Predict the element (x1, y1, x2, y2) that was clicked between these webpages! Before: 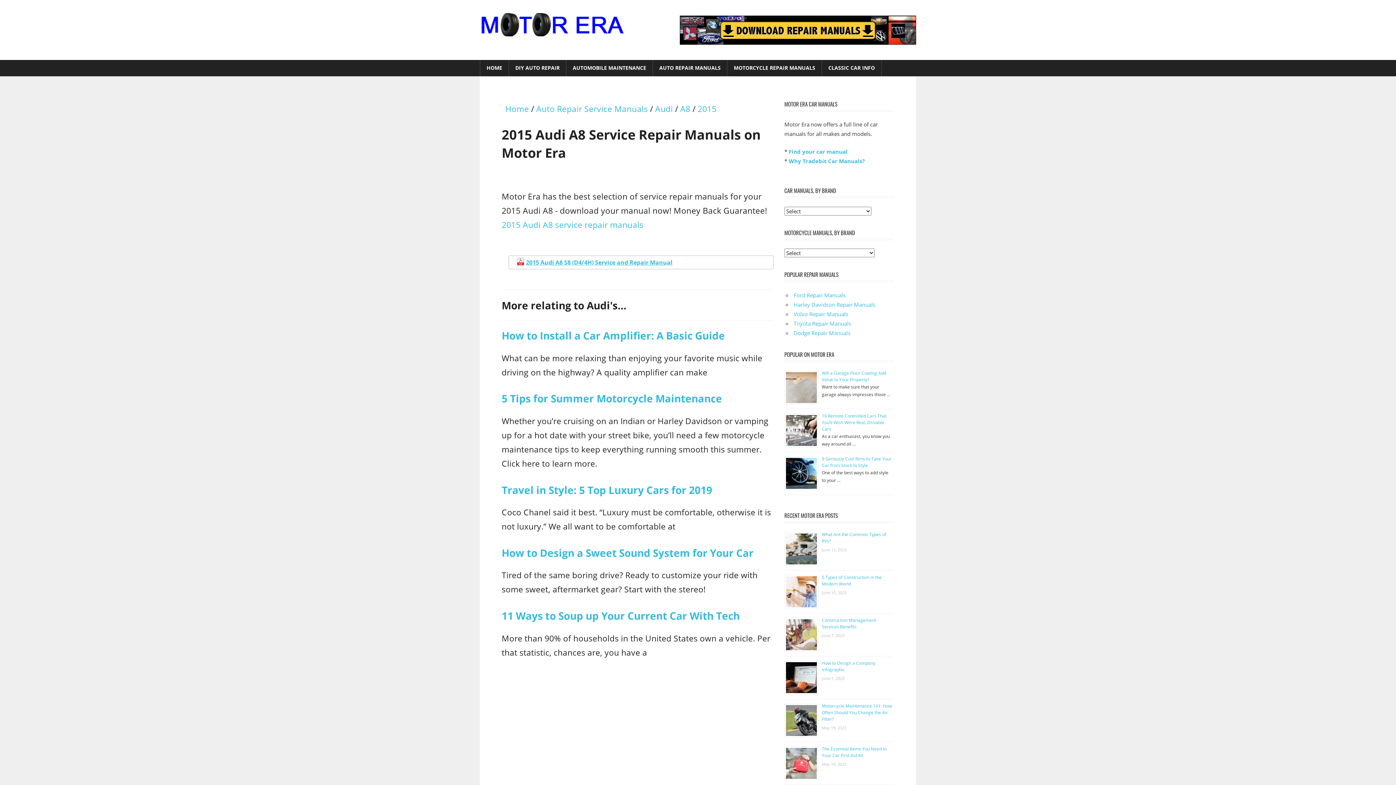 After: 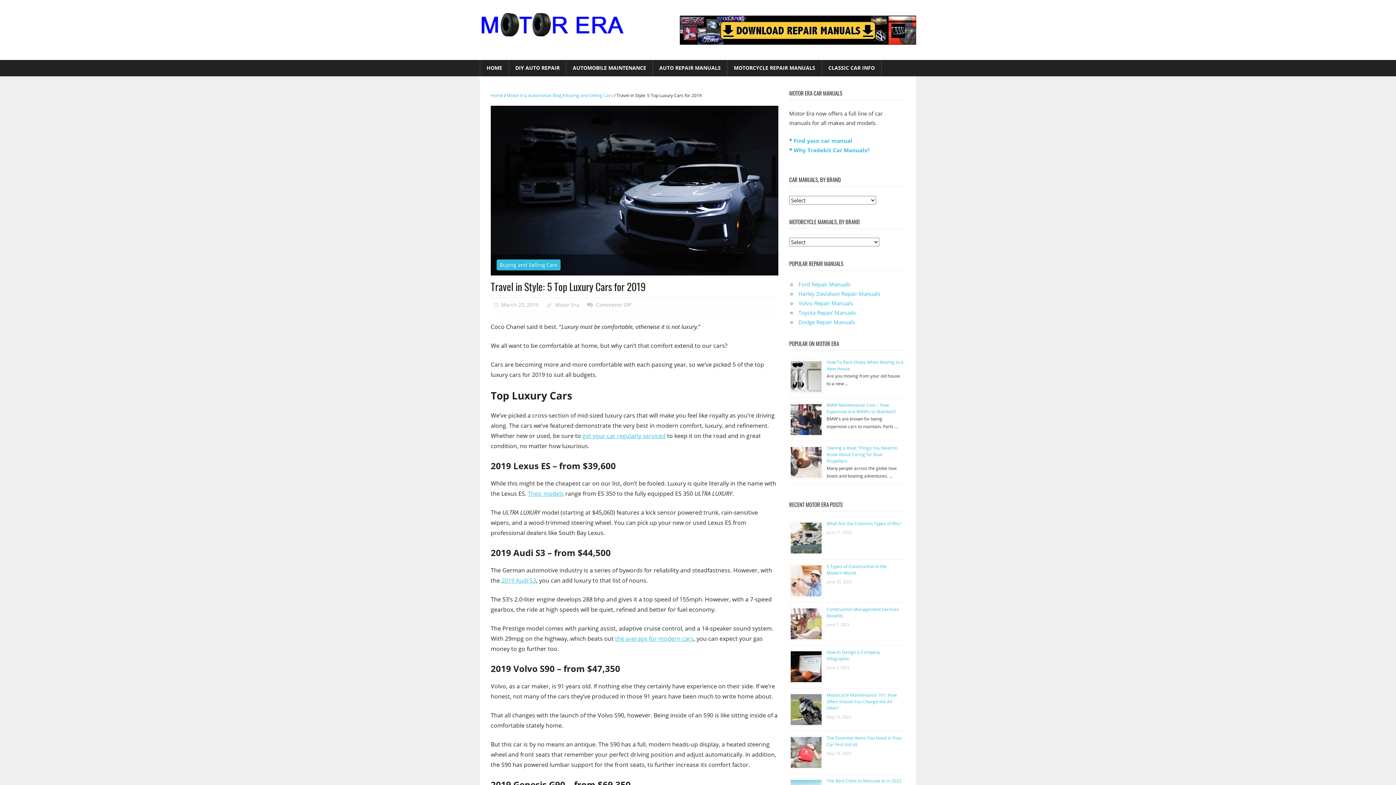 Action: bbox: (501, 483, 712, 496) label: Travel in Style: 5 Top Luxury Cars for 2019